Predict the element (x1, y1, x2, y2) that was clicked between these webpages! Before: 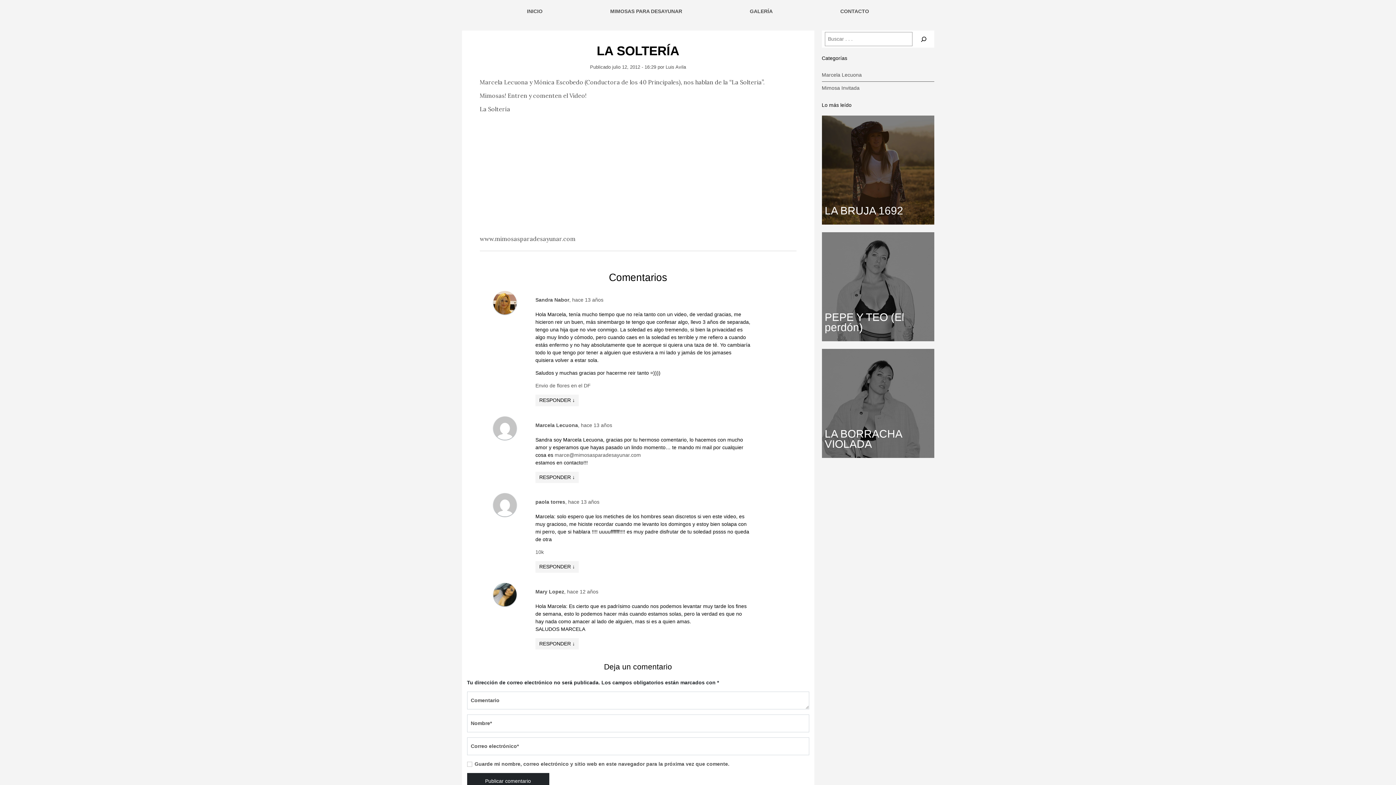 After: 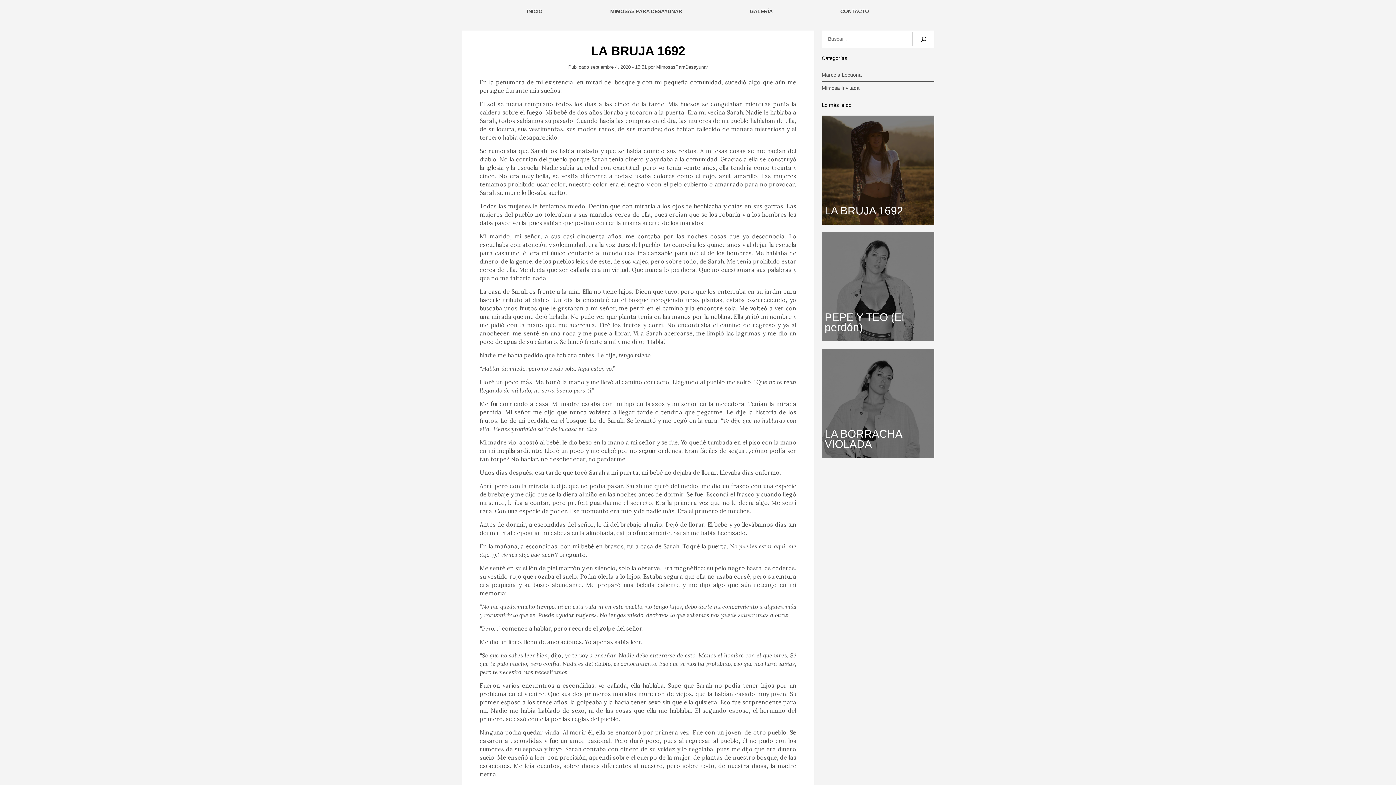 Action: label: LA BRUJA 1692 bbox: (822, 115, 934, 224)